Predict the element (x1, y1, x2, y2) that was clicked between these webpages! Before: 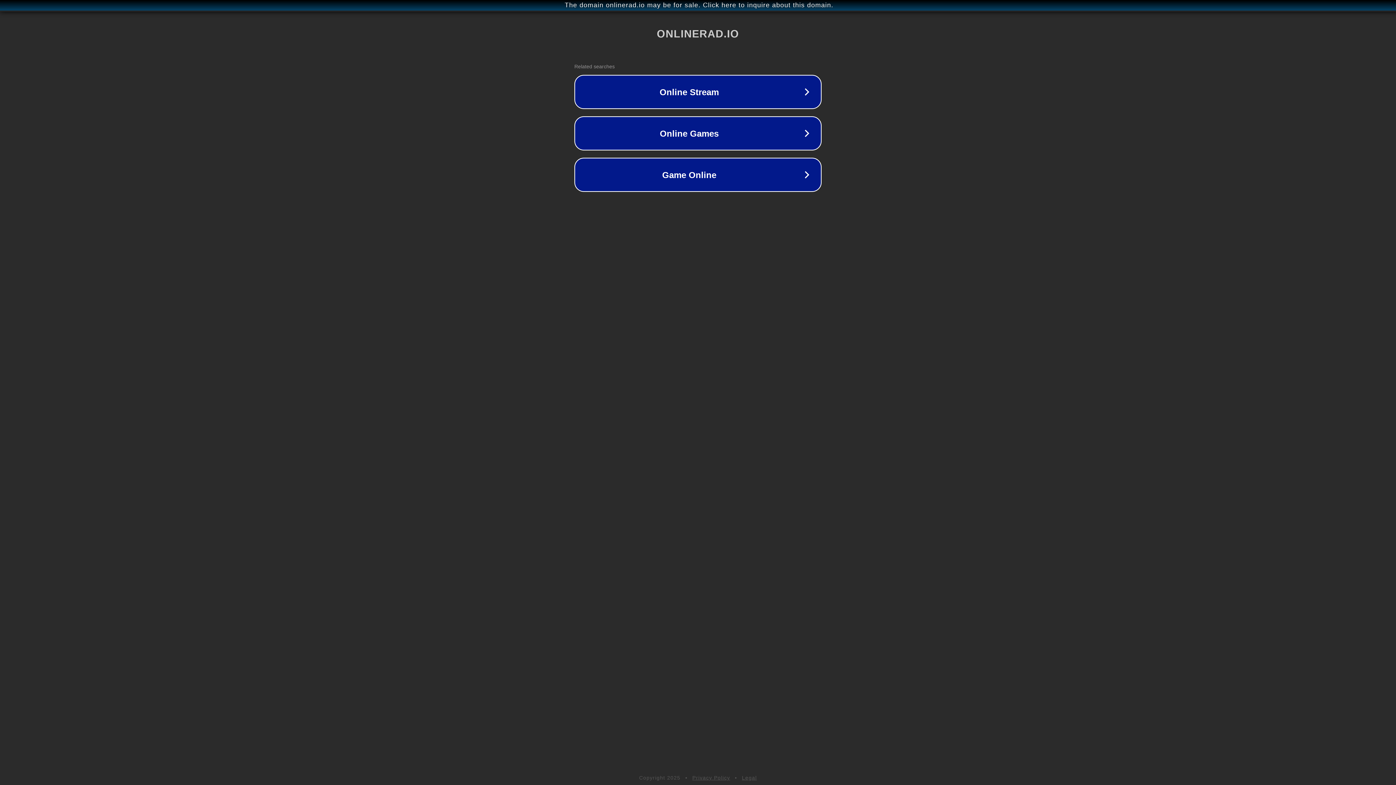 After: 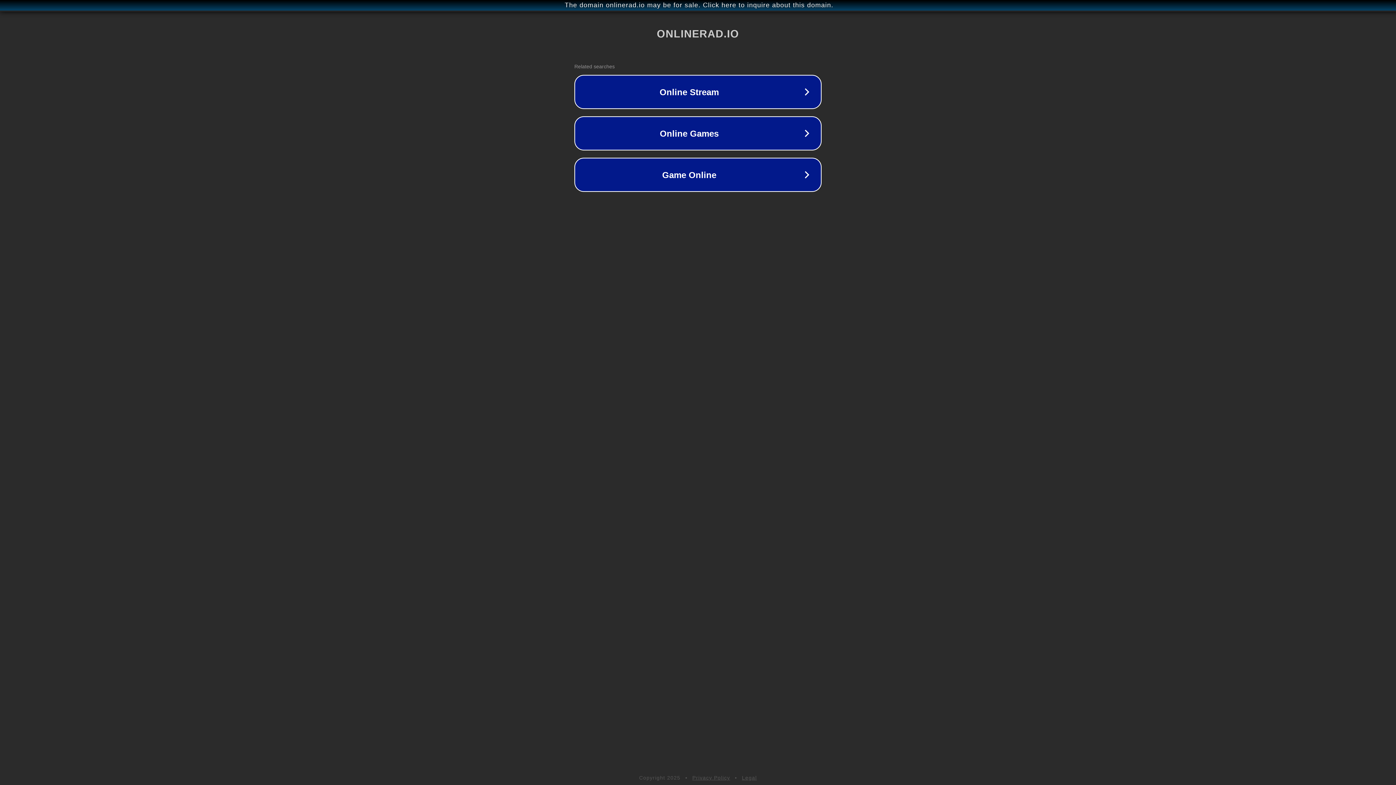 Action: bbox: (742, 775, 757, 781) label: Legal